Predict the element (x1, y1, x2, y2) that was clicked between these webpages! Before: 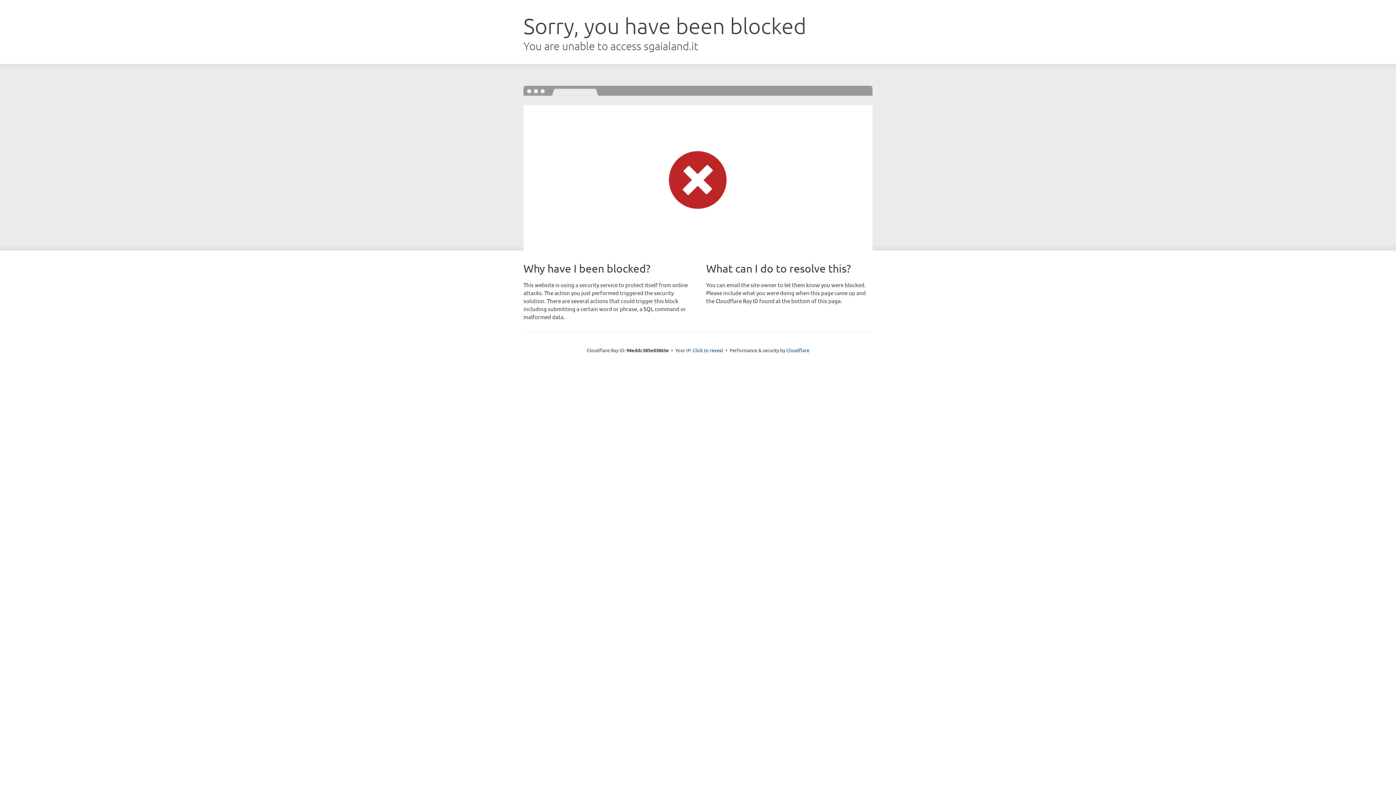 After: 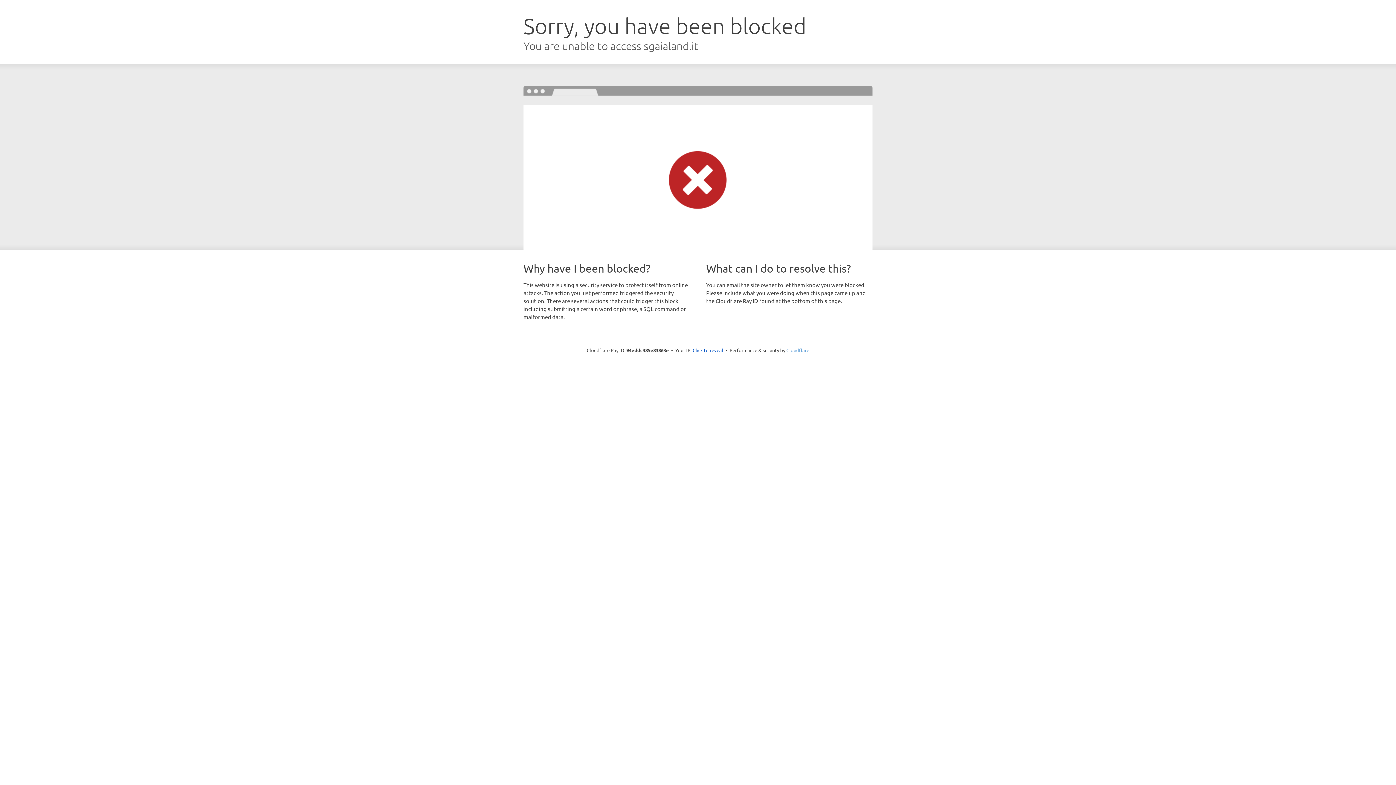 Action: label: Cloudflare bbox: (786, 347, 809, 353)